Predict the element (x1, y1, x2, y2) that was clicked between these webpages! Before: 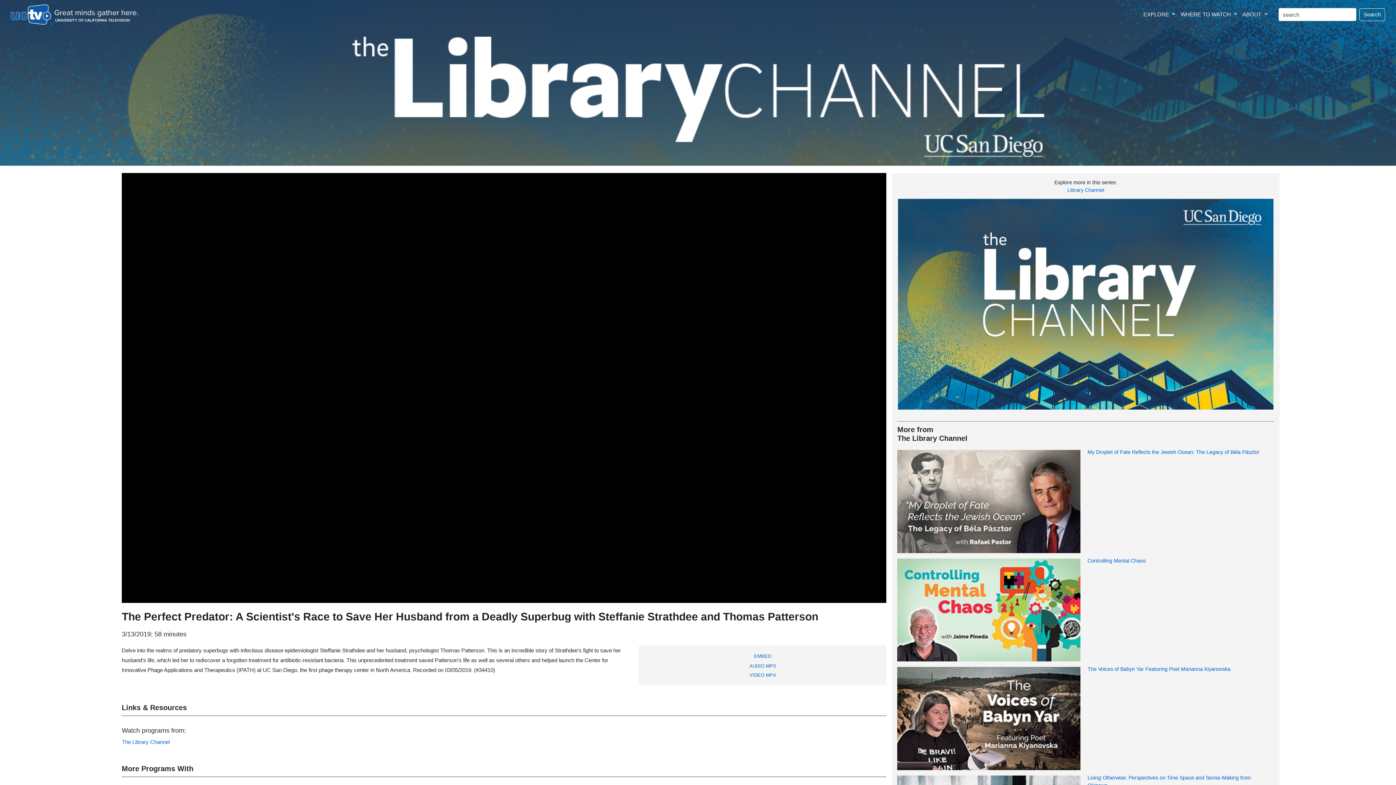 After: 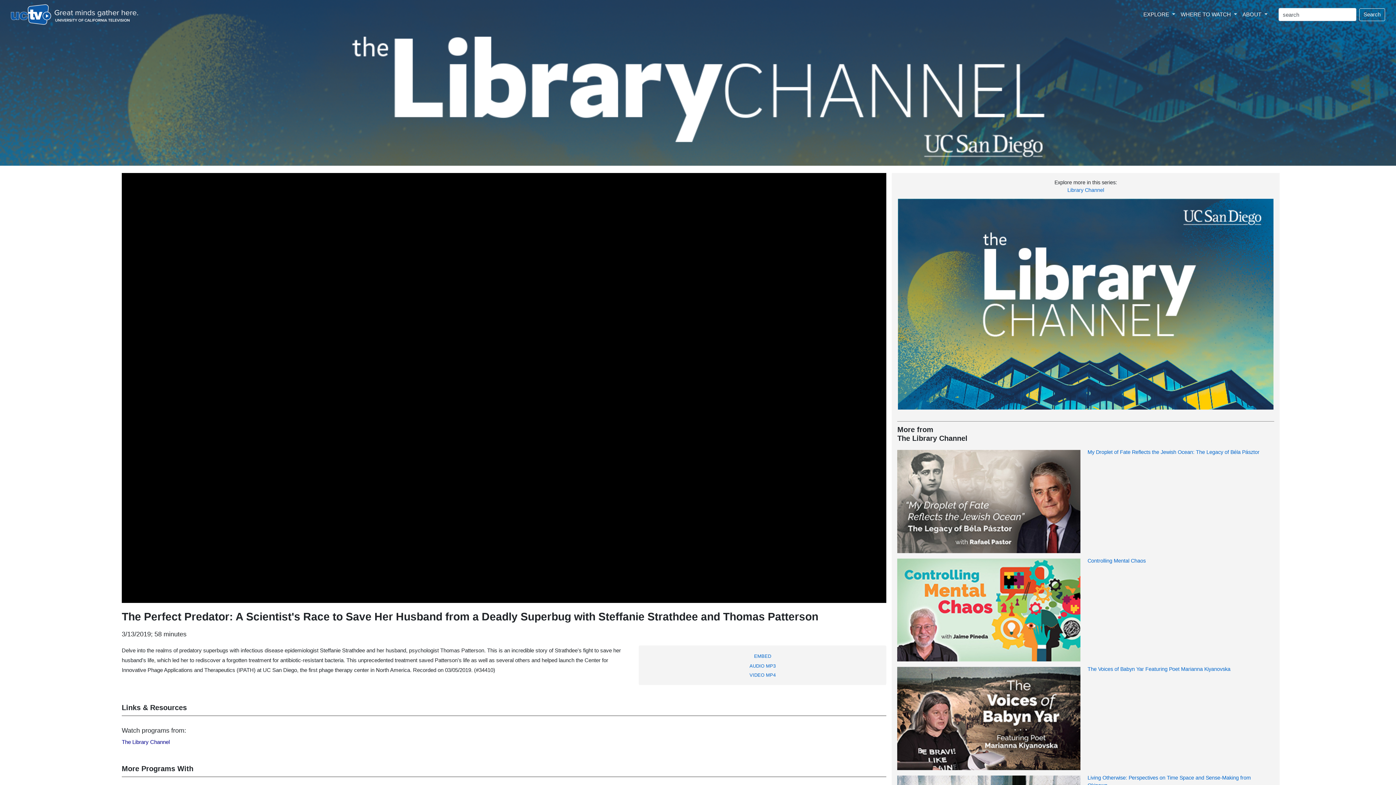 Action: label: The Library Channel bbox: (121, 739, 169, 745)